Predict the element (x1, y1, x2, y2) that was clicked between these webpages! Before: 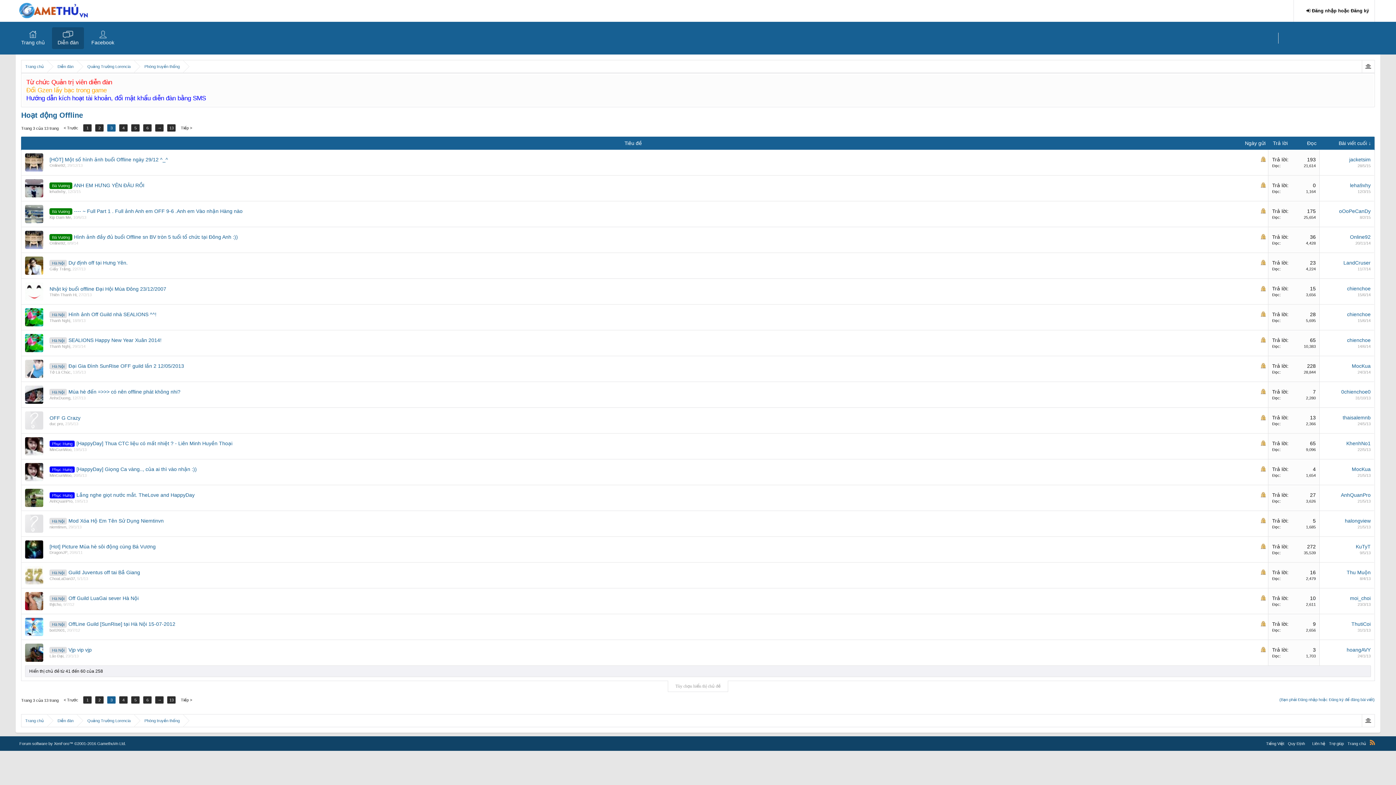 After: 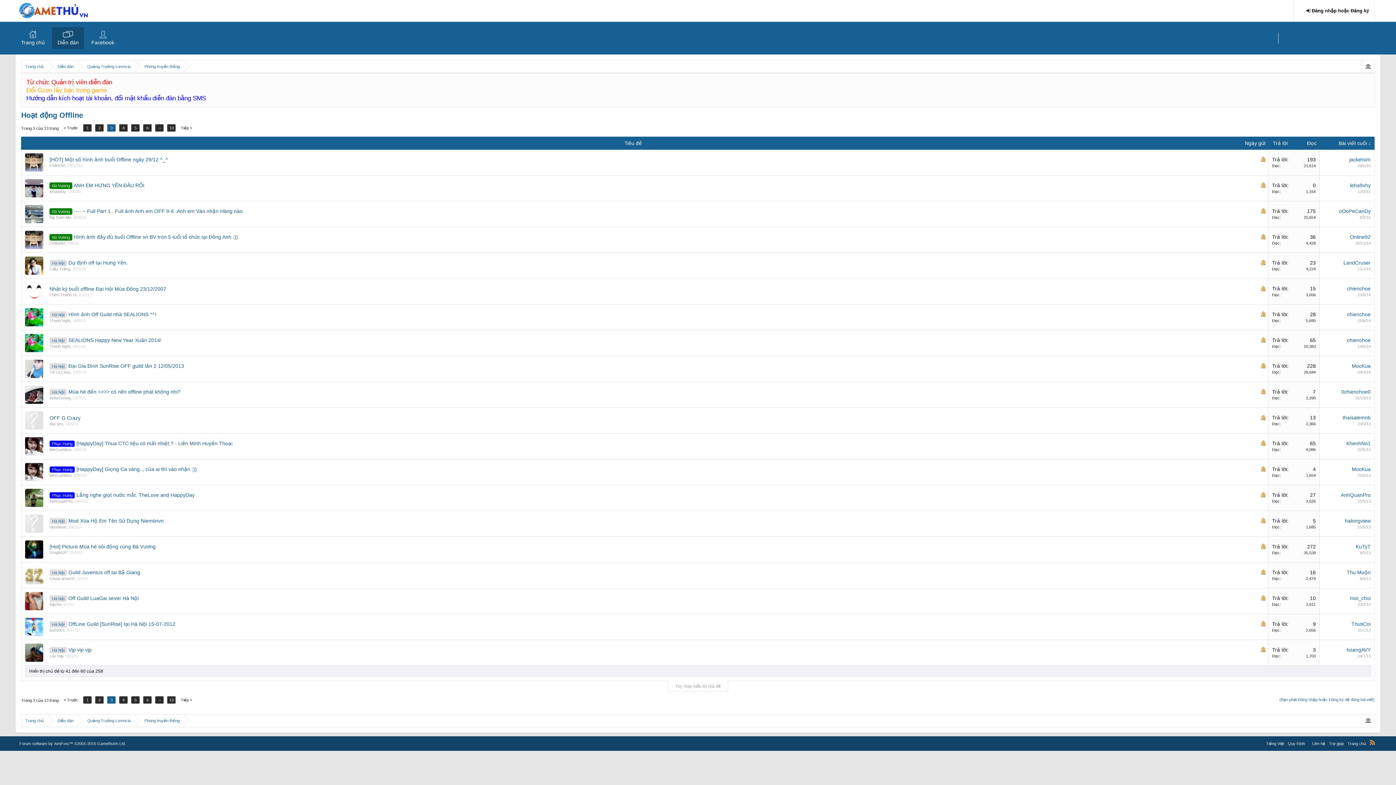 Action: bbox: (65, 654, 78, 658) label: 23/1/13